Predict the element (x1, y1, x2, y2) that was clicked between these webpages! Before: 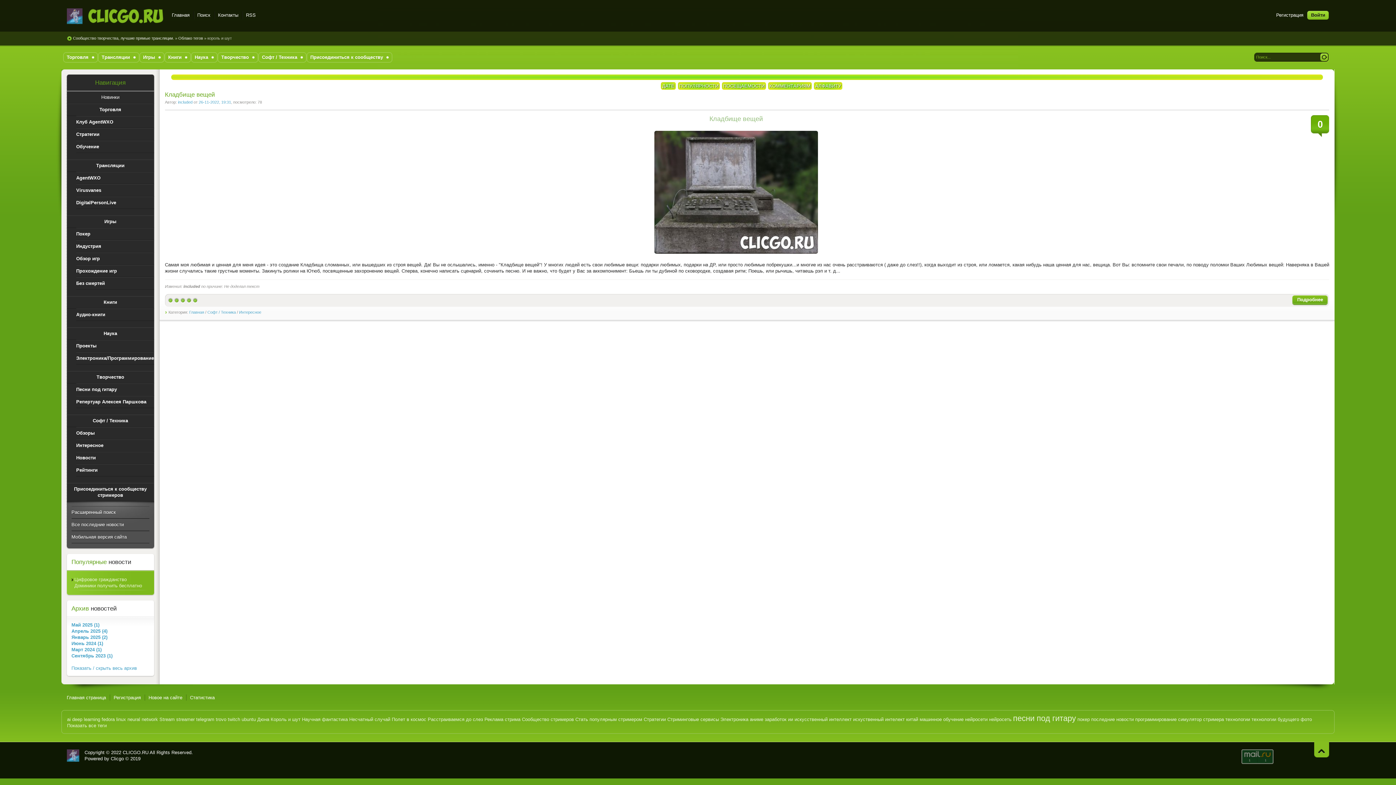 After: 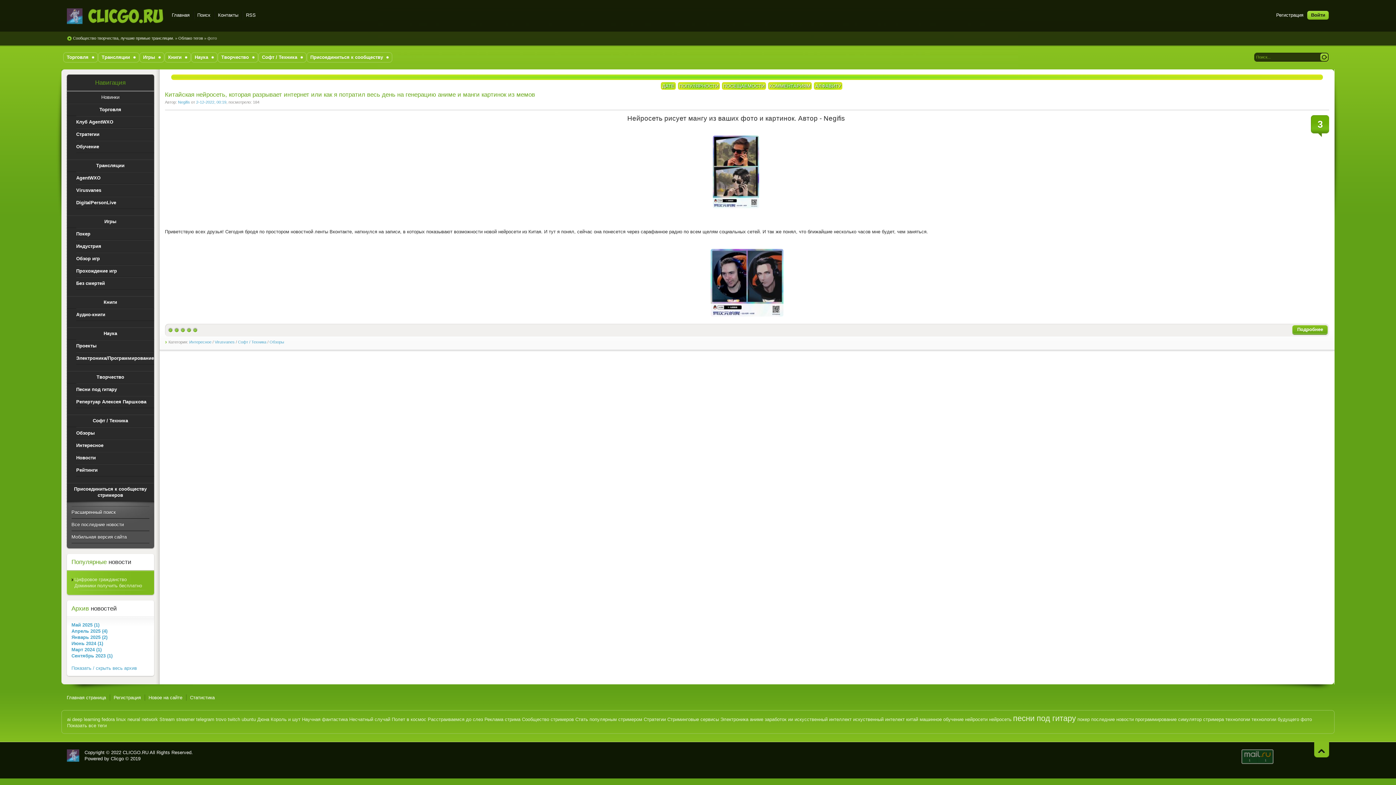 Action: bbox: (1300, 717, 1312, 722) label: фото